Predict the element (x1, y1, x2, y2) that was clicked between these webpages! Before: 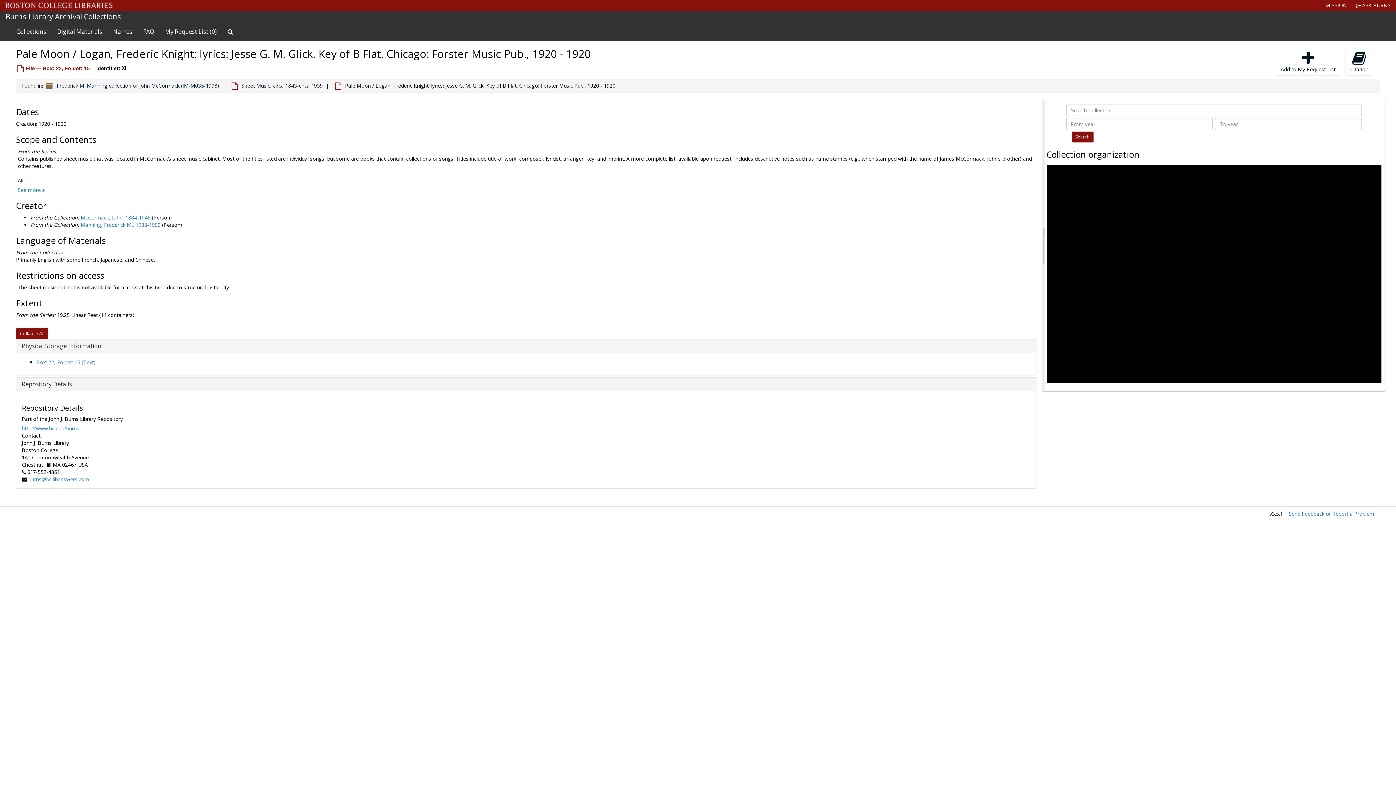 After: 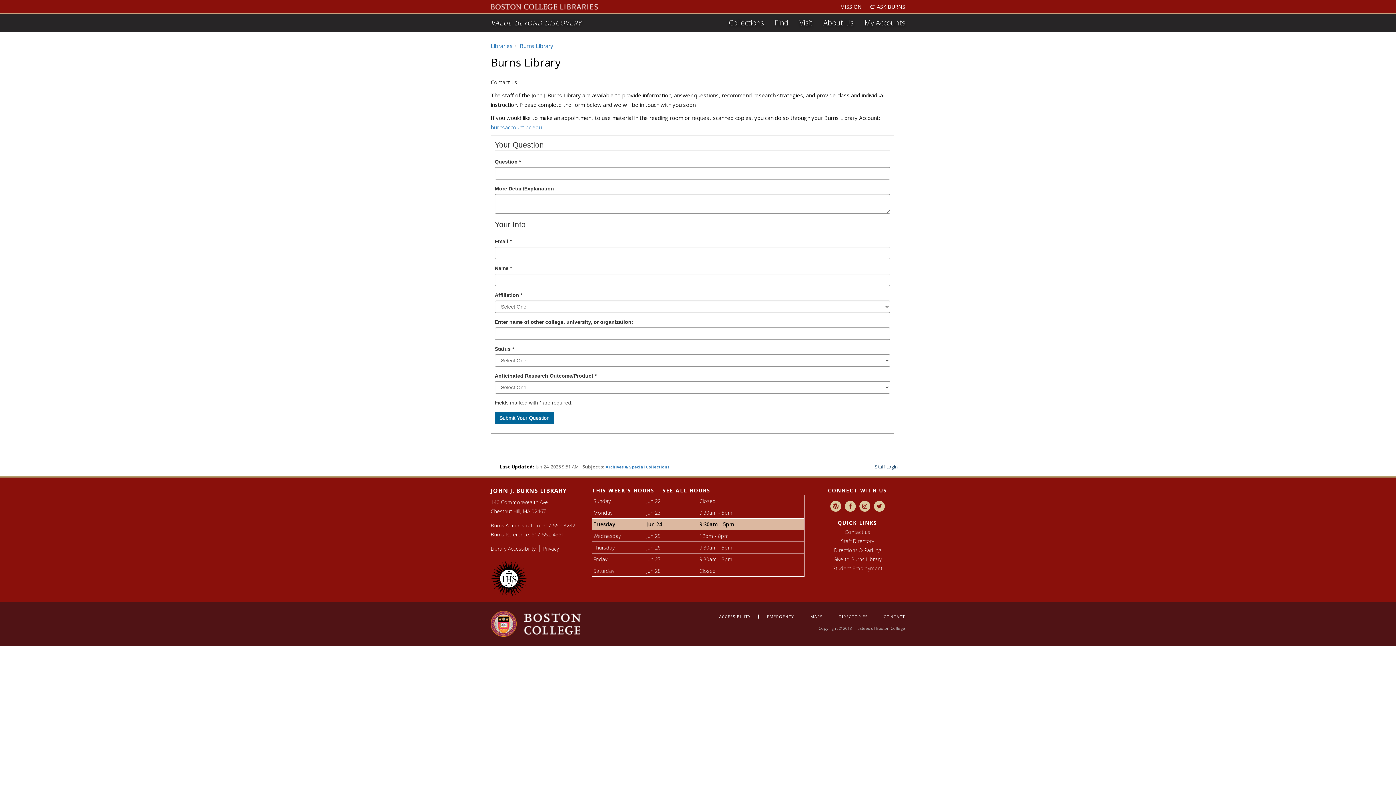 Action: bbox: (1355, 0, 1390, 10) label:  ASK BURNS